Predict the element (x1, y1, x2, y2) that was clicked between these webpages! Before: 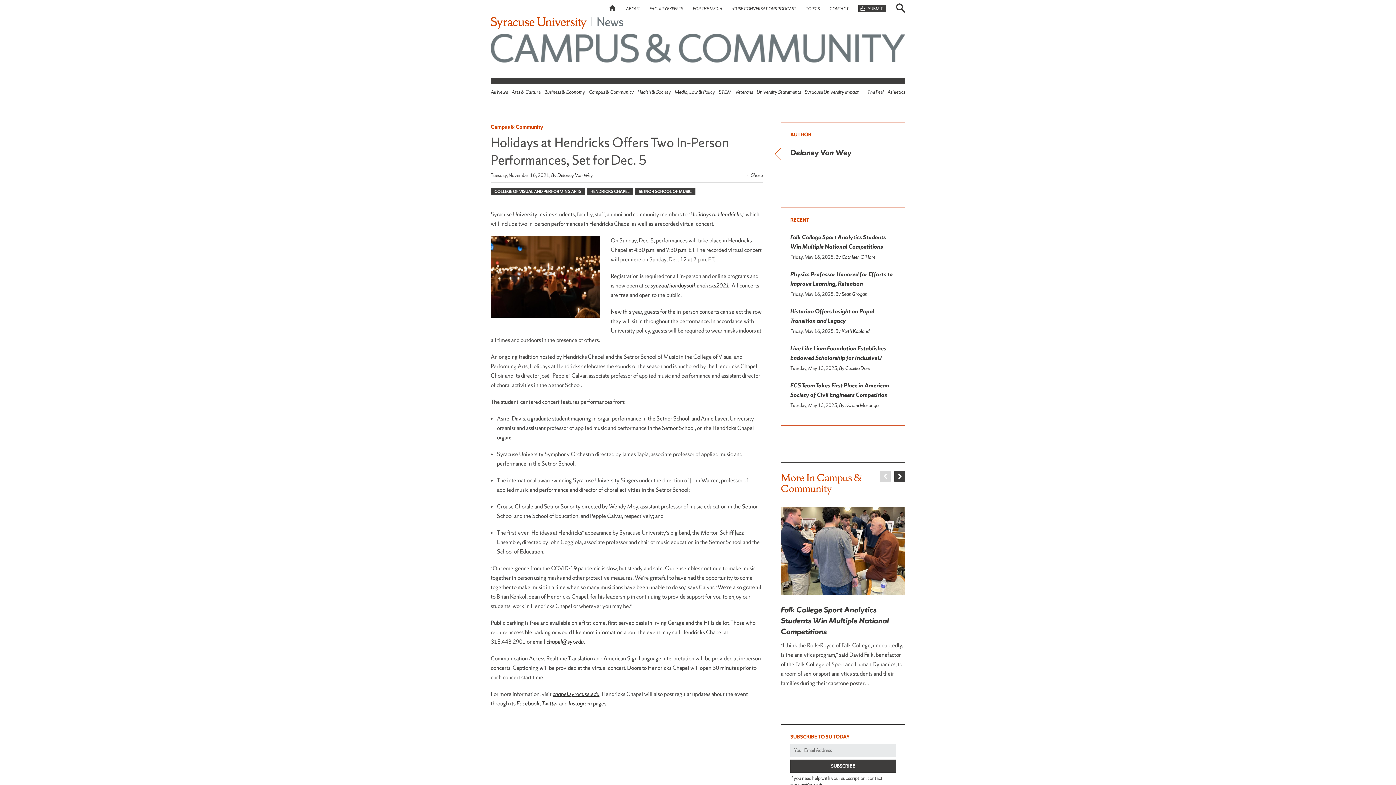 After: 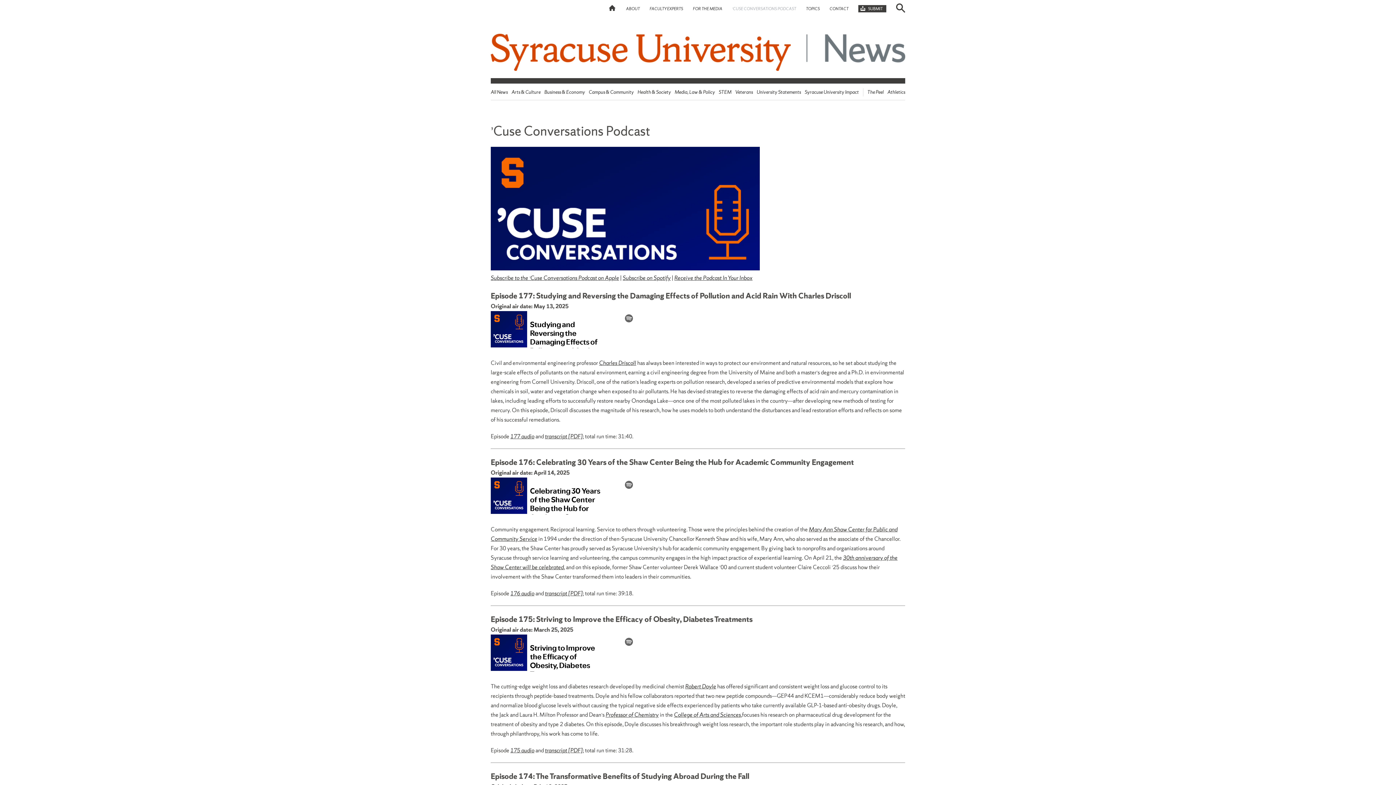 Action: bbox: (732, 6, 796, 11) label: ’CUSE CONVERSATIONS PODCAST